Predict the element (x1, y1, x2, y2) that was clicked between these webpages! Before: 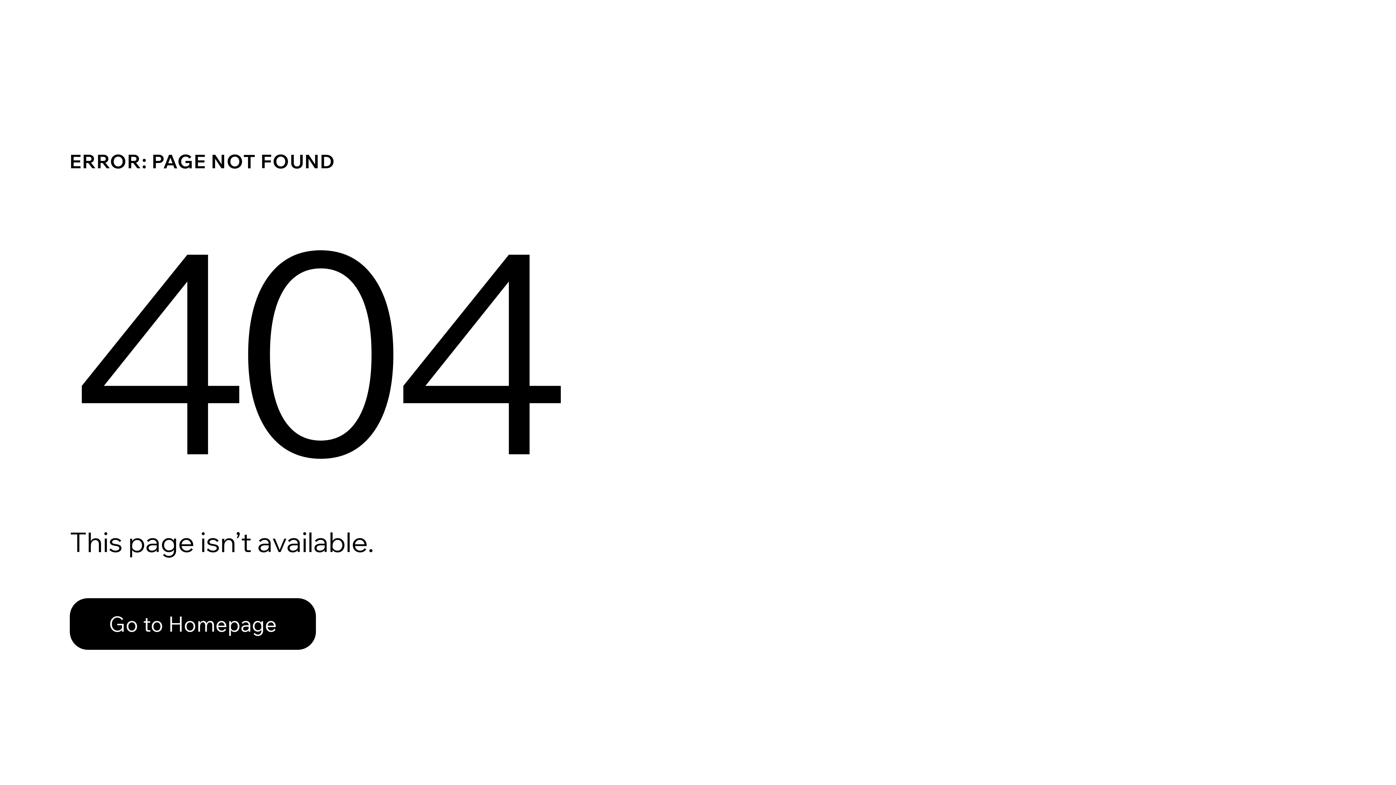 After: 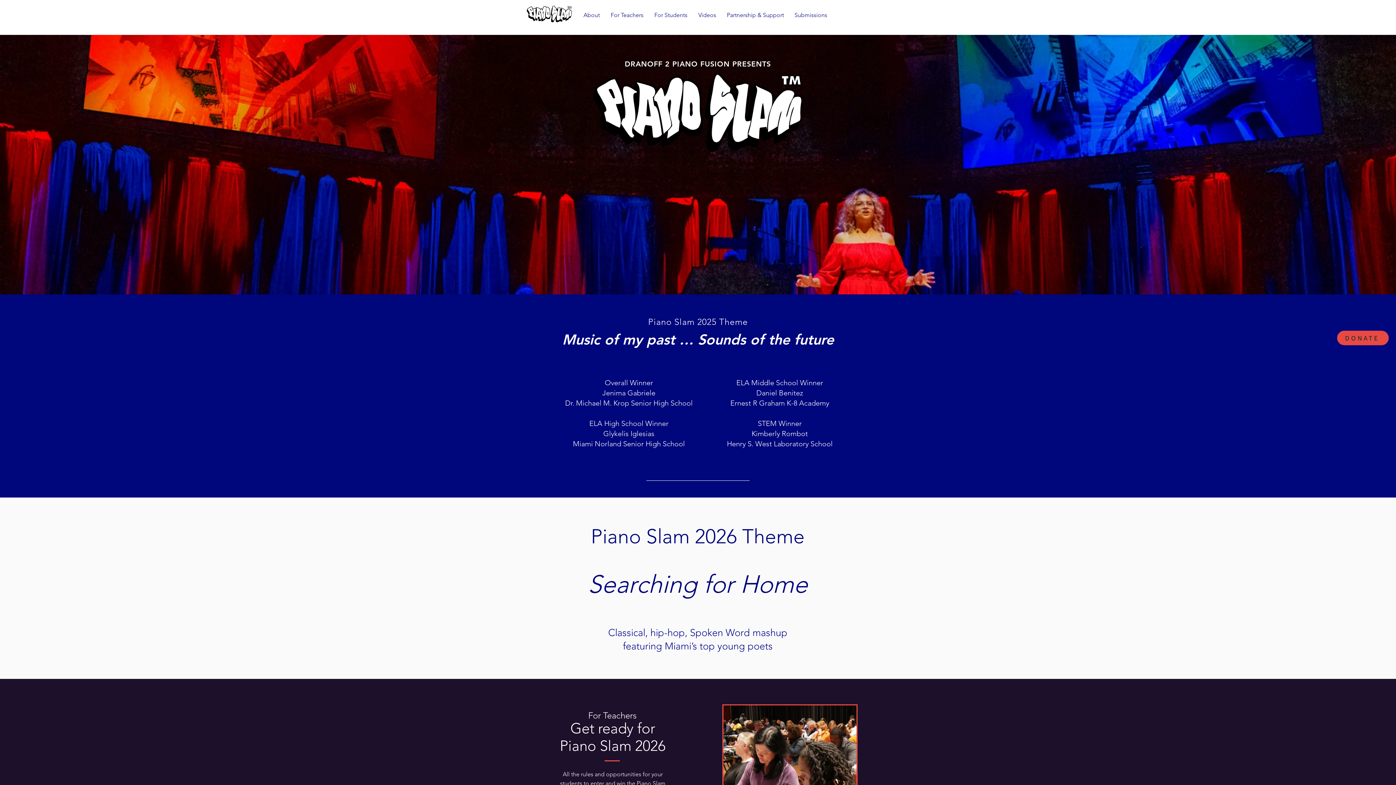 Action: label: Go to Homepage bbox: (69, 582, 768, 659)